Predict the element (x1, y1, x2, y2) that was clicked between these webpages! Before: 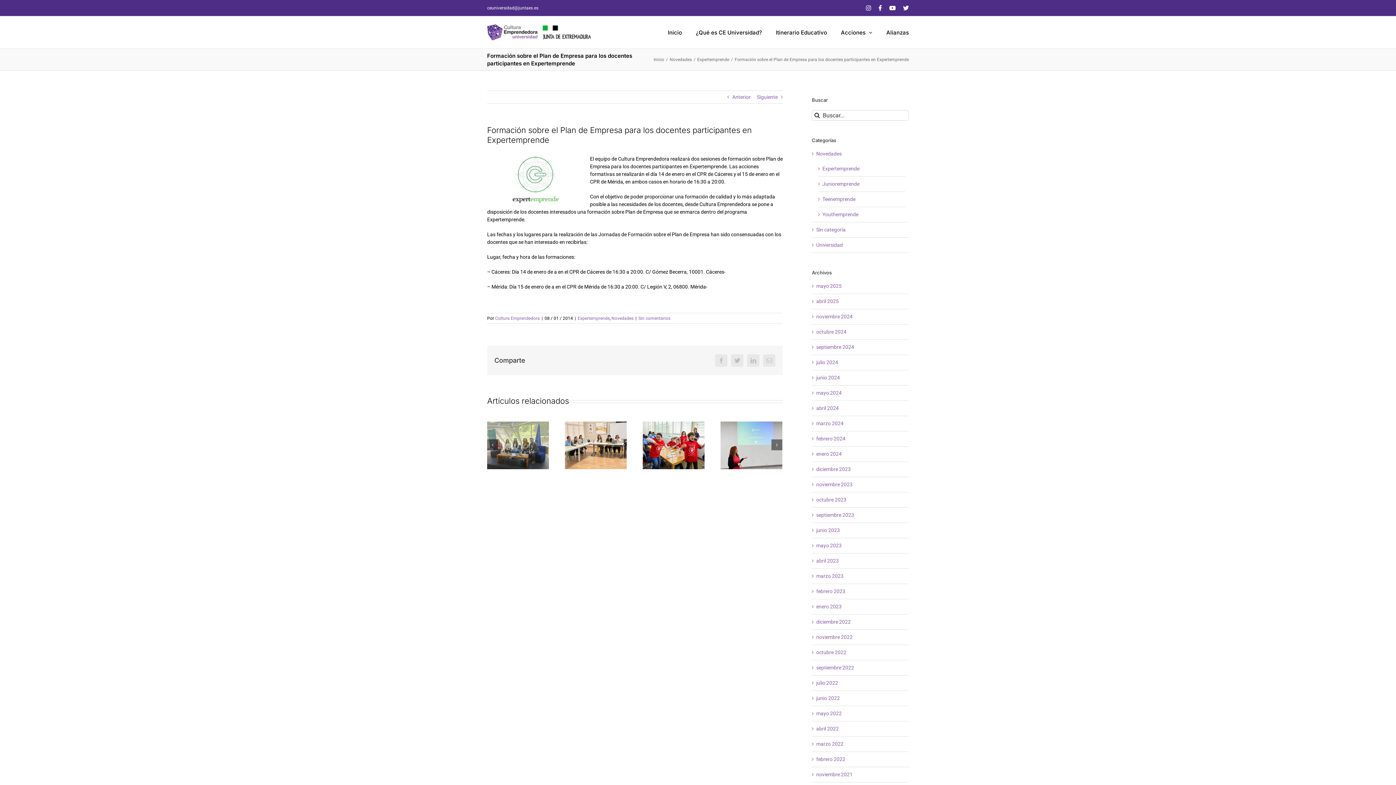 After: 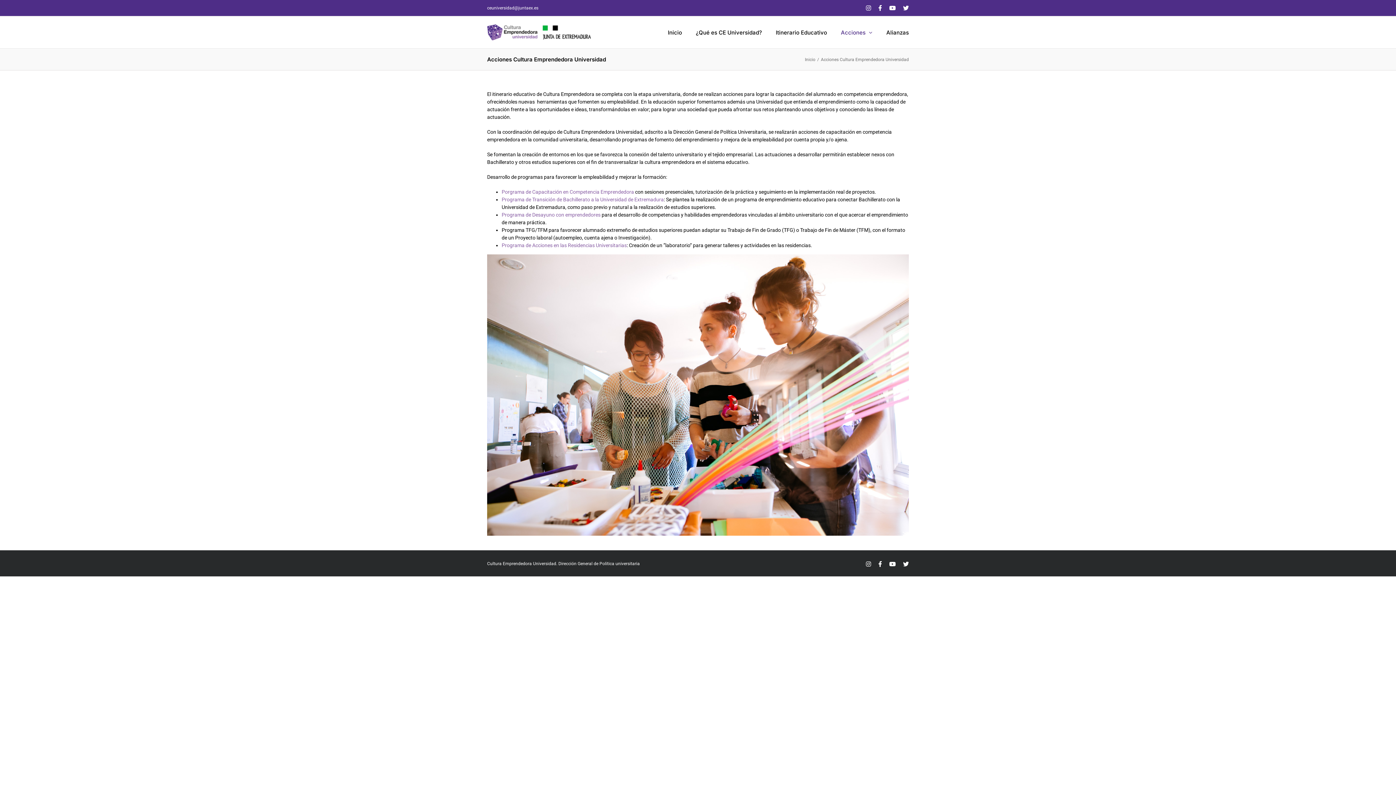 Action: bbox: (841, 16, 872, 48) label: Acciones